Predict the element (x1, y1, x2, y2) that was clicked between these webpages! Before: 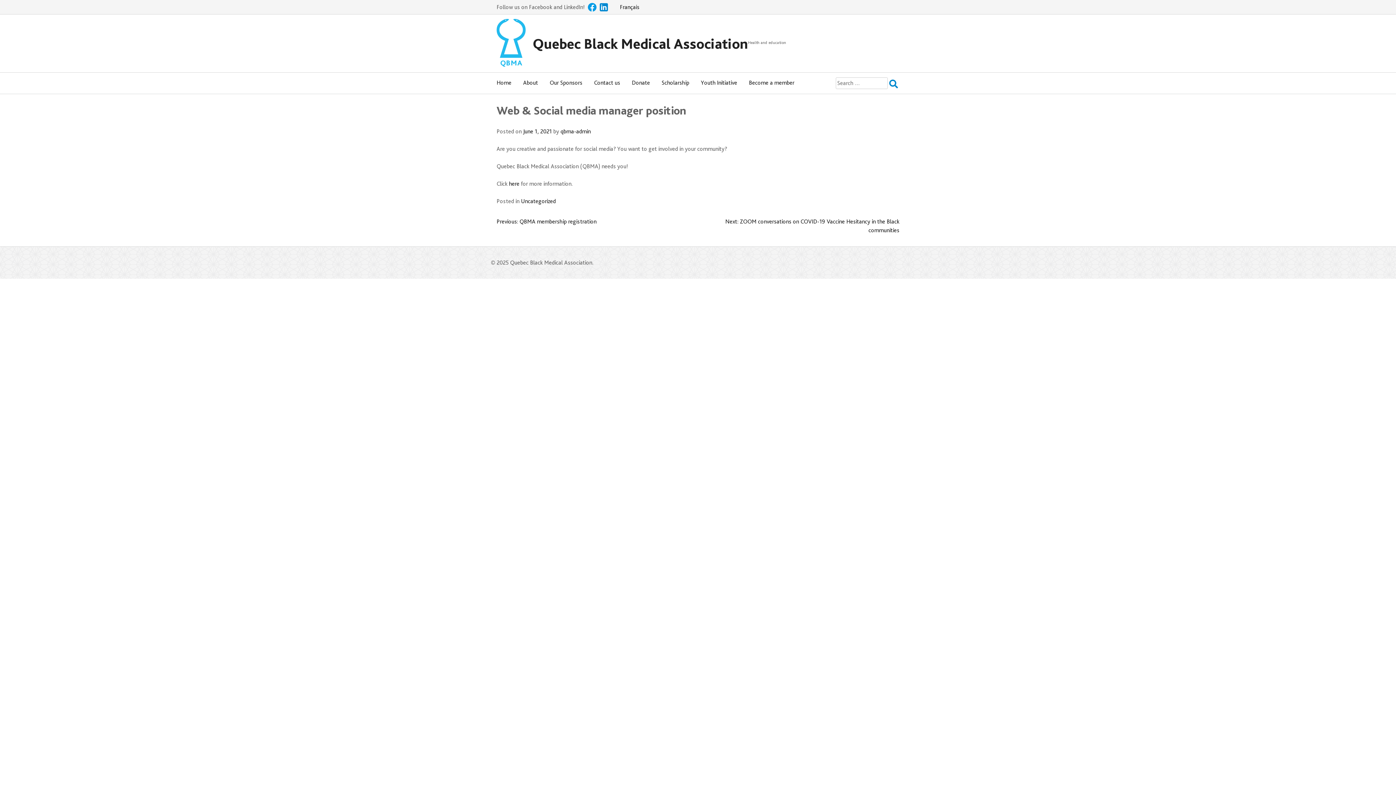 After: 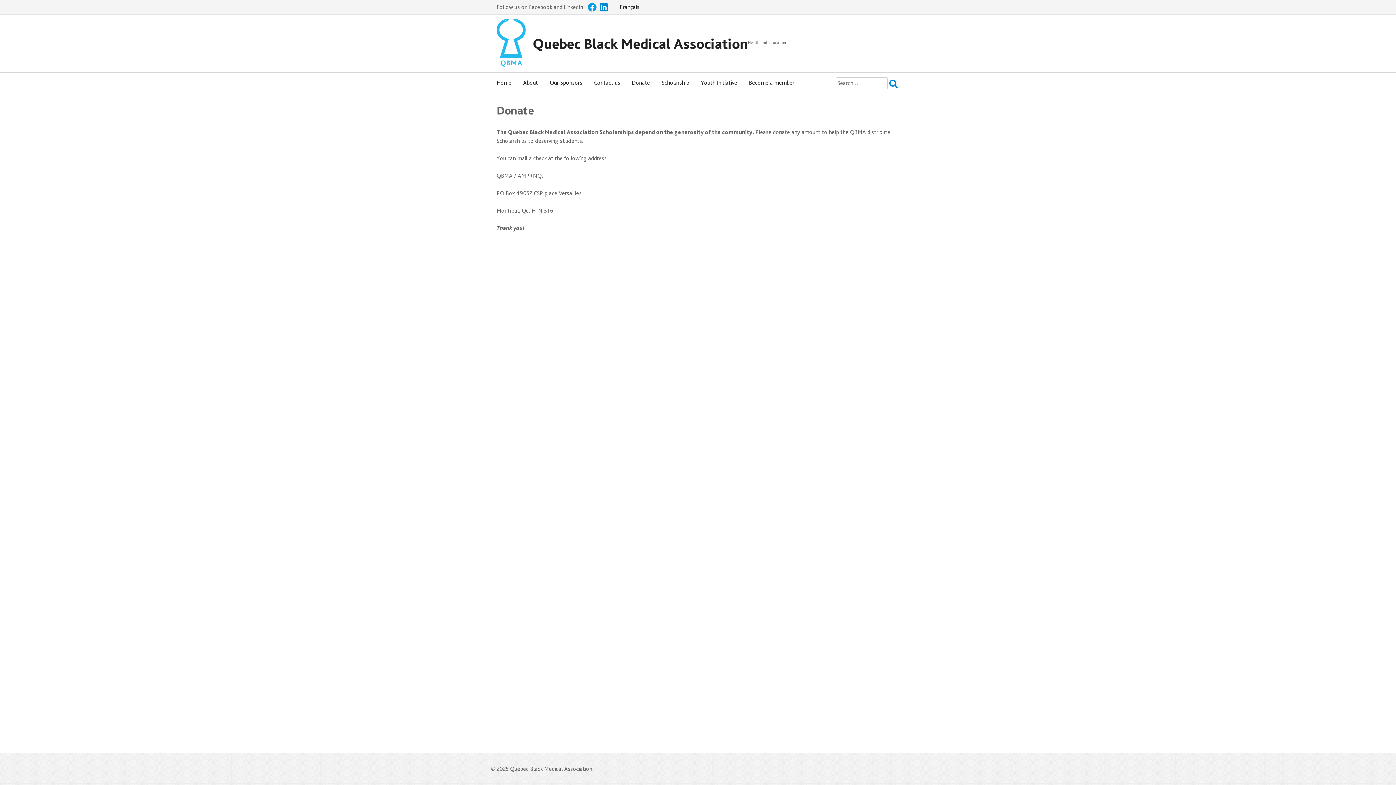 Action: bbox: (626, 72, 656, 93) label: Donate